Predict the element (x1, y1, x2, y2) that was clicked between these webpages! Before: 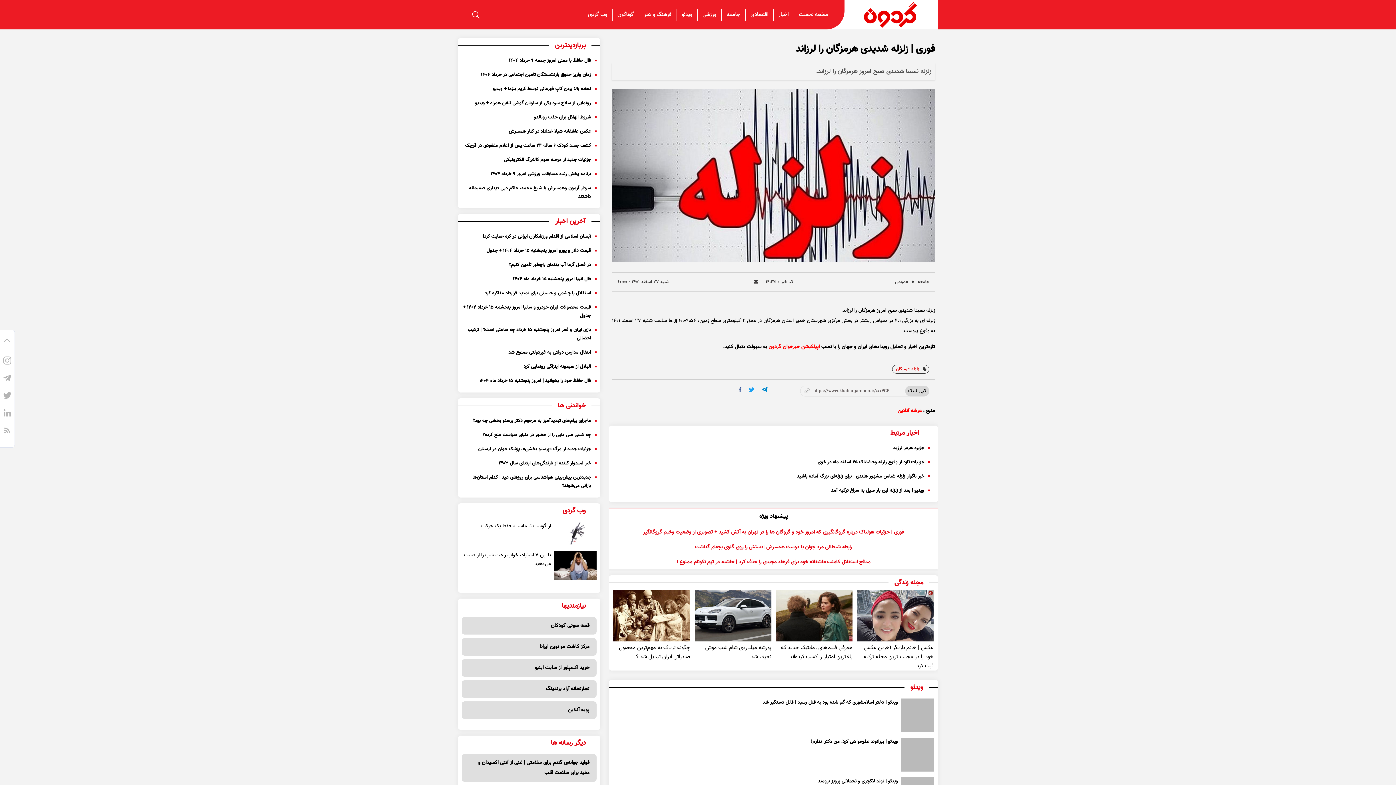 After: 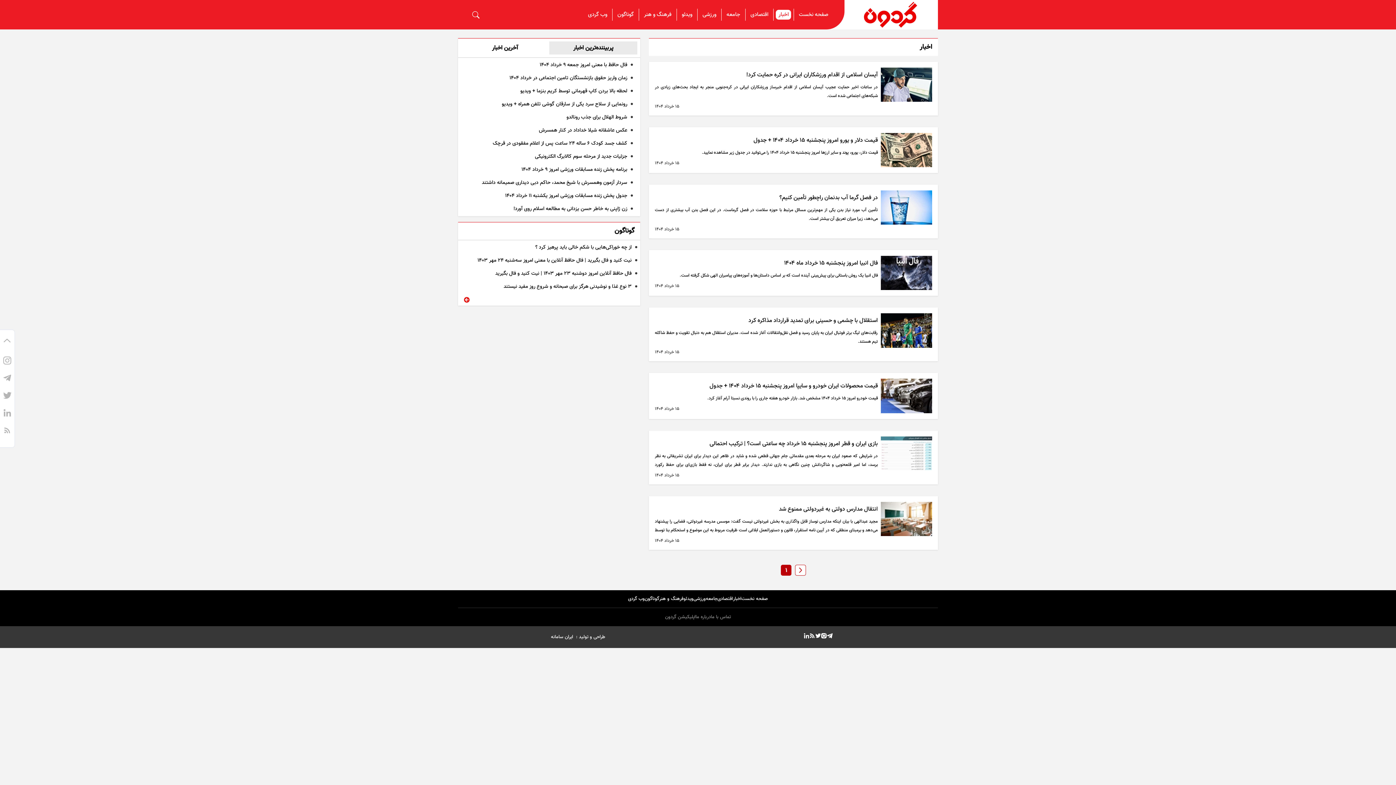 Action: label: اخبار bbox: (776, 9, 791, 19)